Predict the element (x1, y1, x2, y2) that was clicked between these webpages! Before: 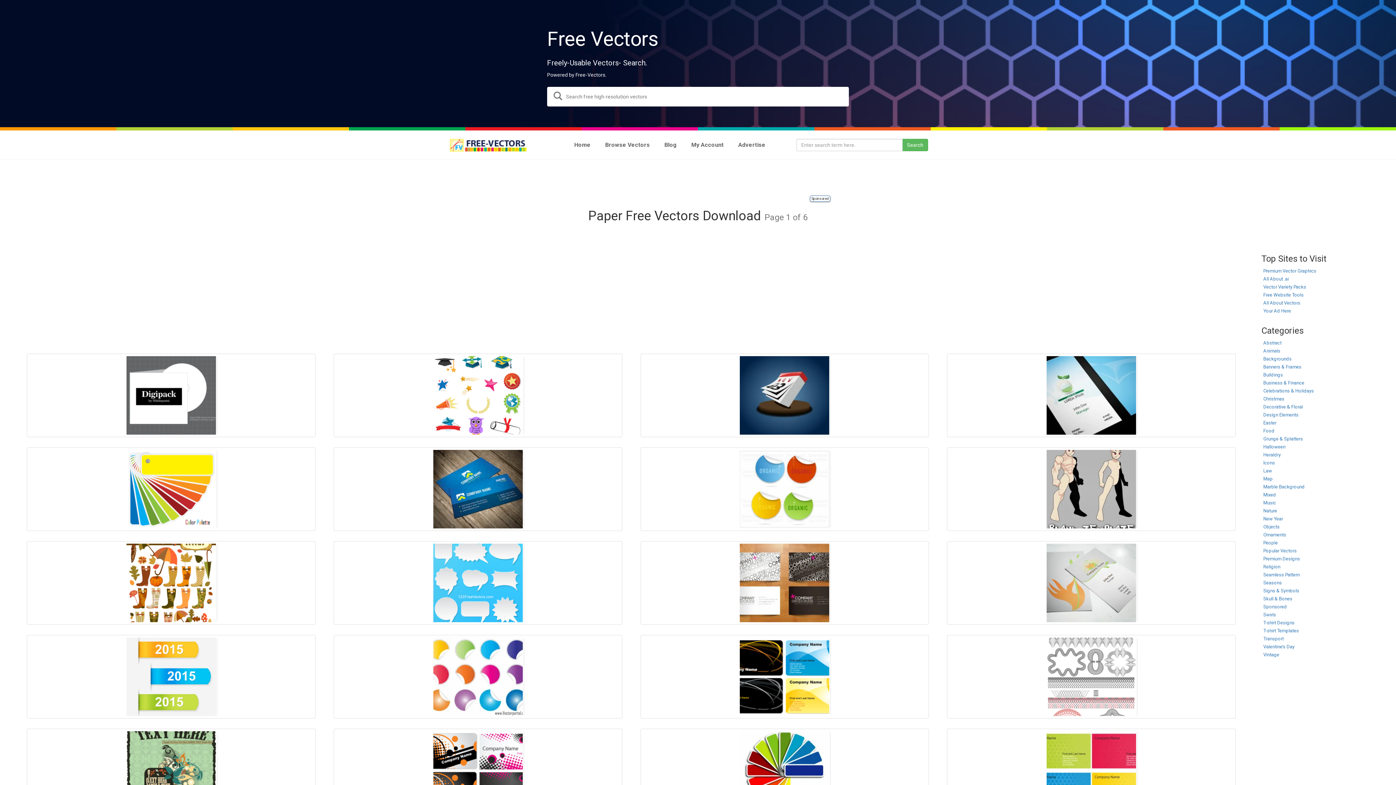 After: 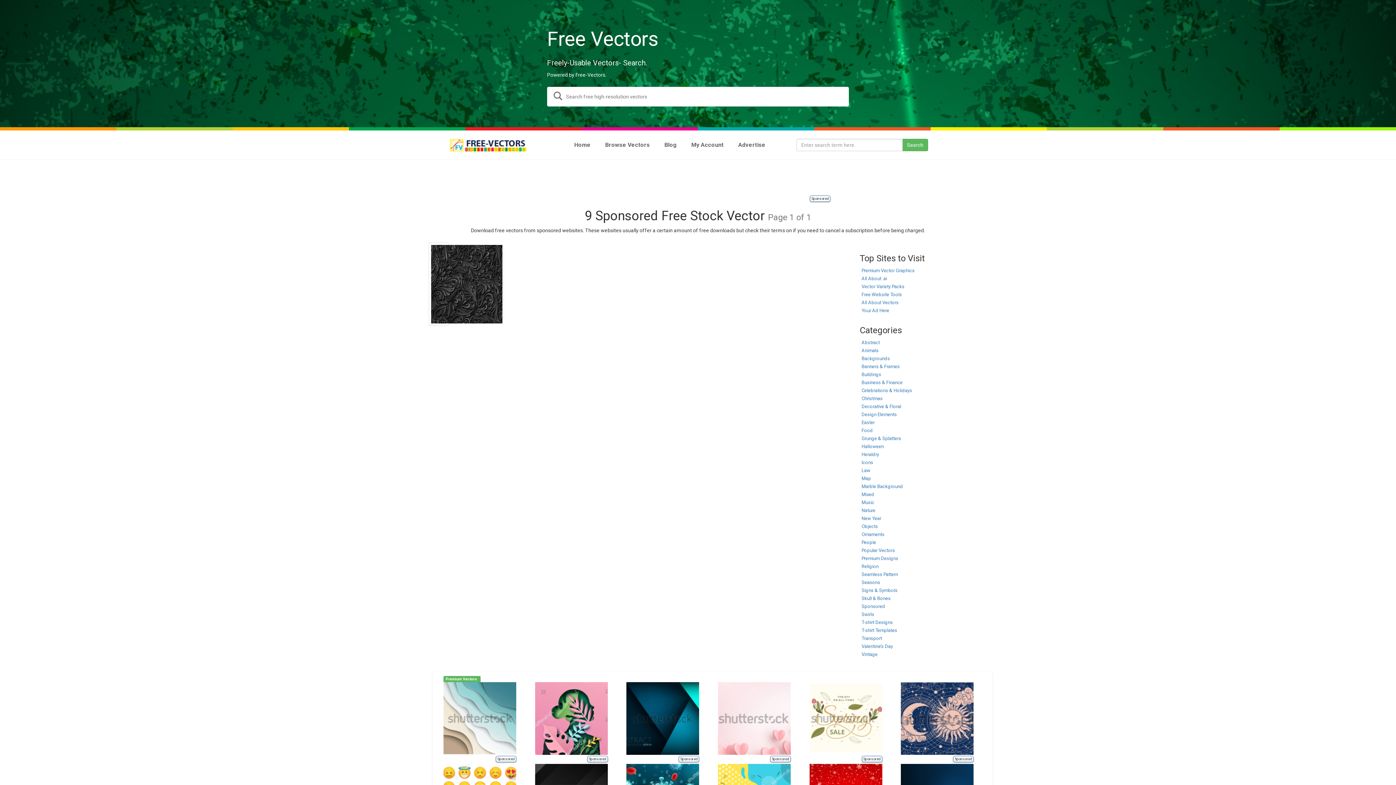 Action: bbox: (1263, 604, 1287, 609) label: Sponsored